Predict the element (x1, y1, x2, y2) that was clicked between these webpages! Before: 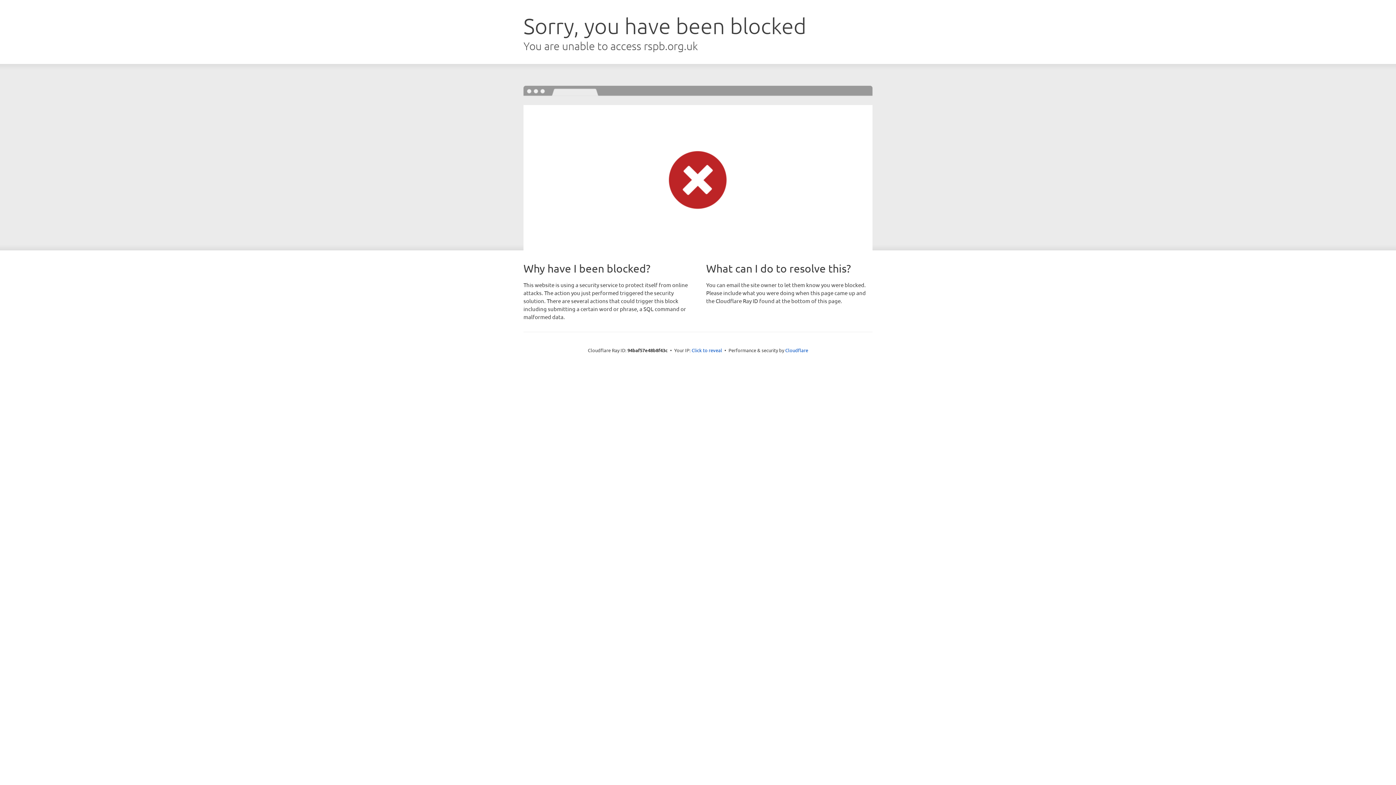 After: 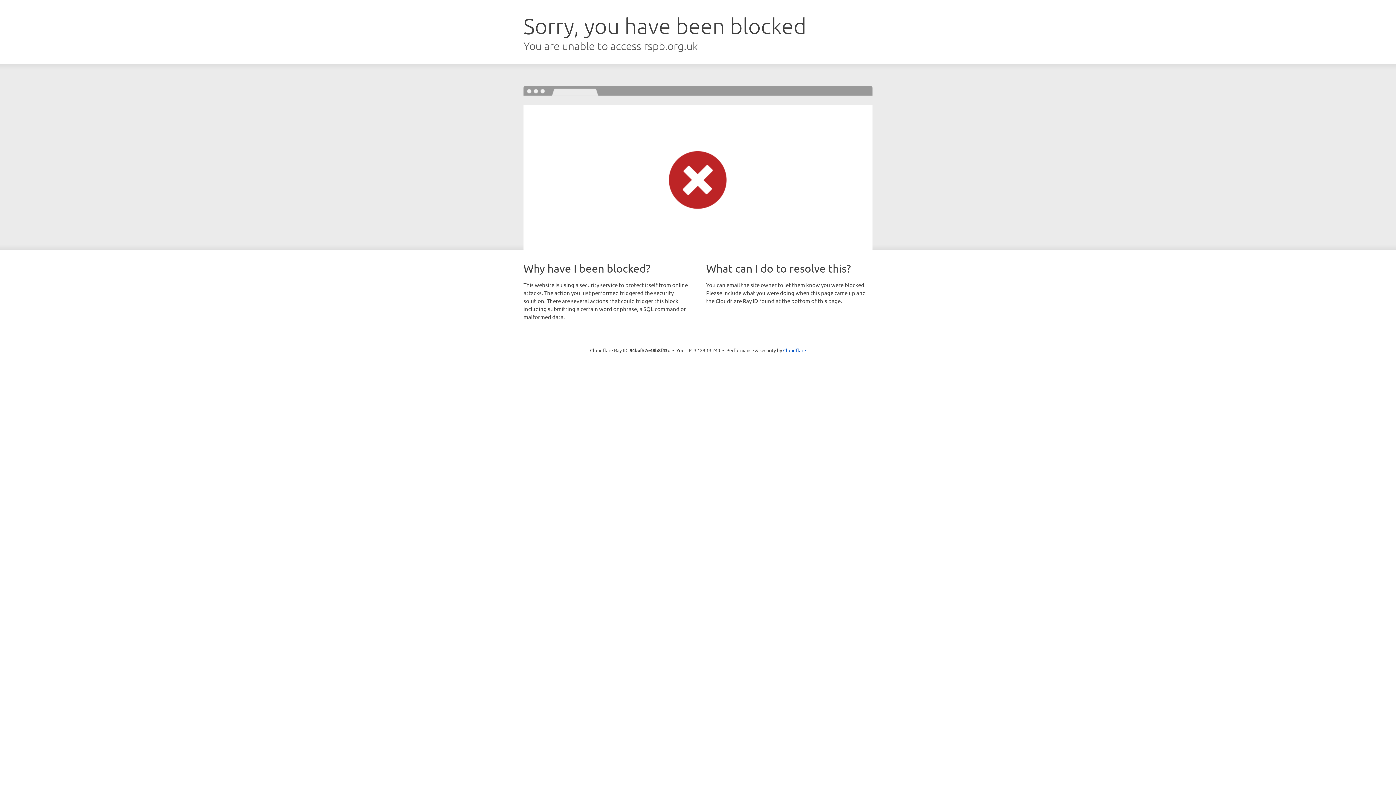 Action: bbox: (691, 346, 722, 353) label: Click to reveal